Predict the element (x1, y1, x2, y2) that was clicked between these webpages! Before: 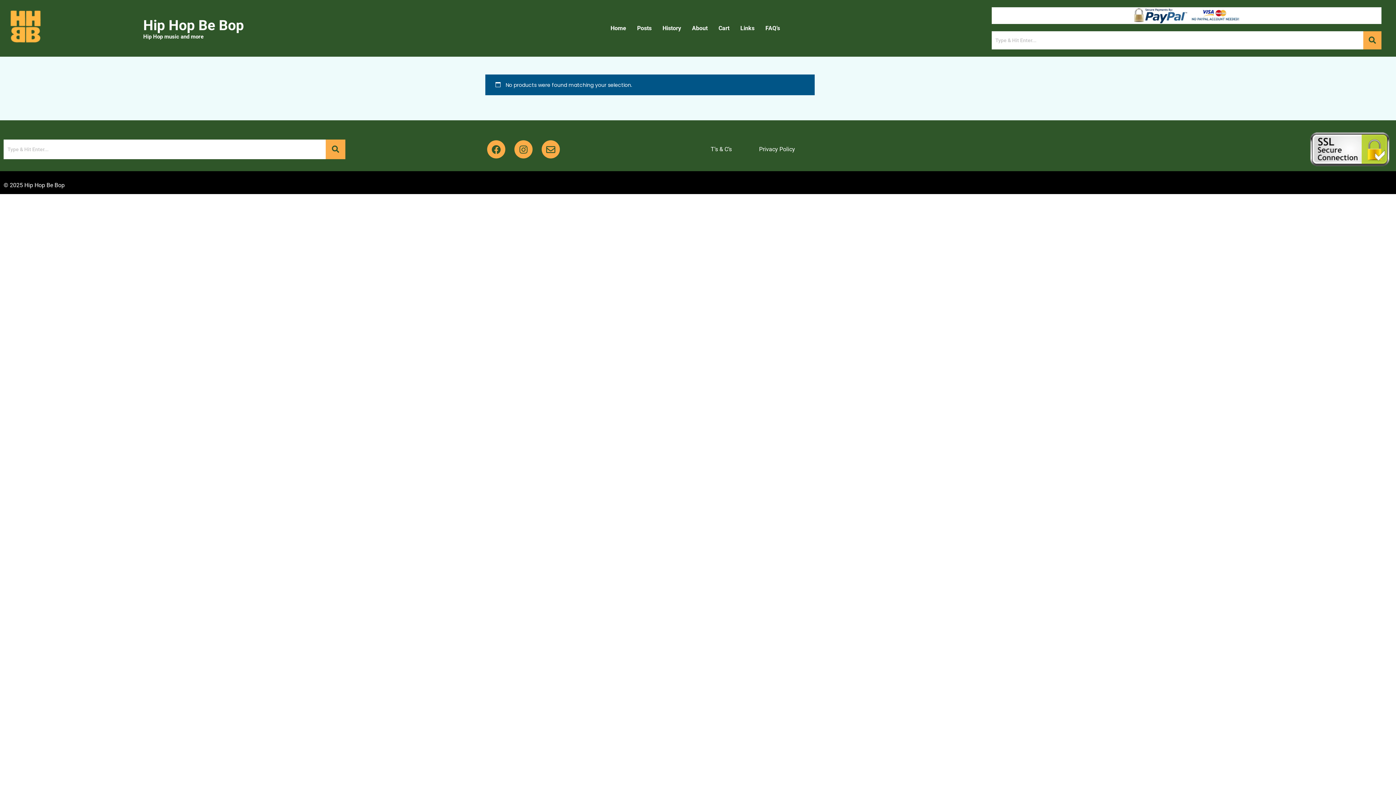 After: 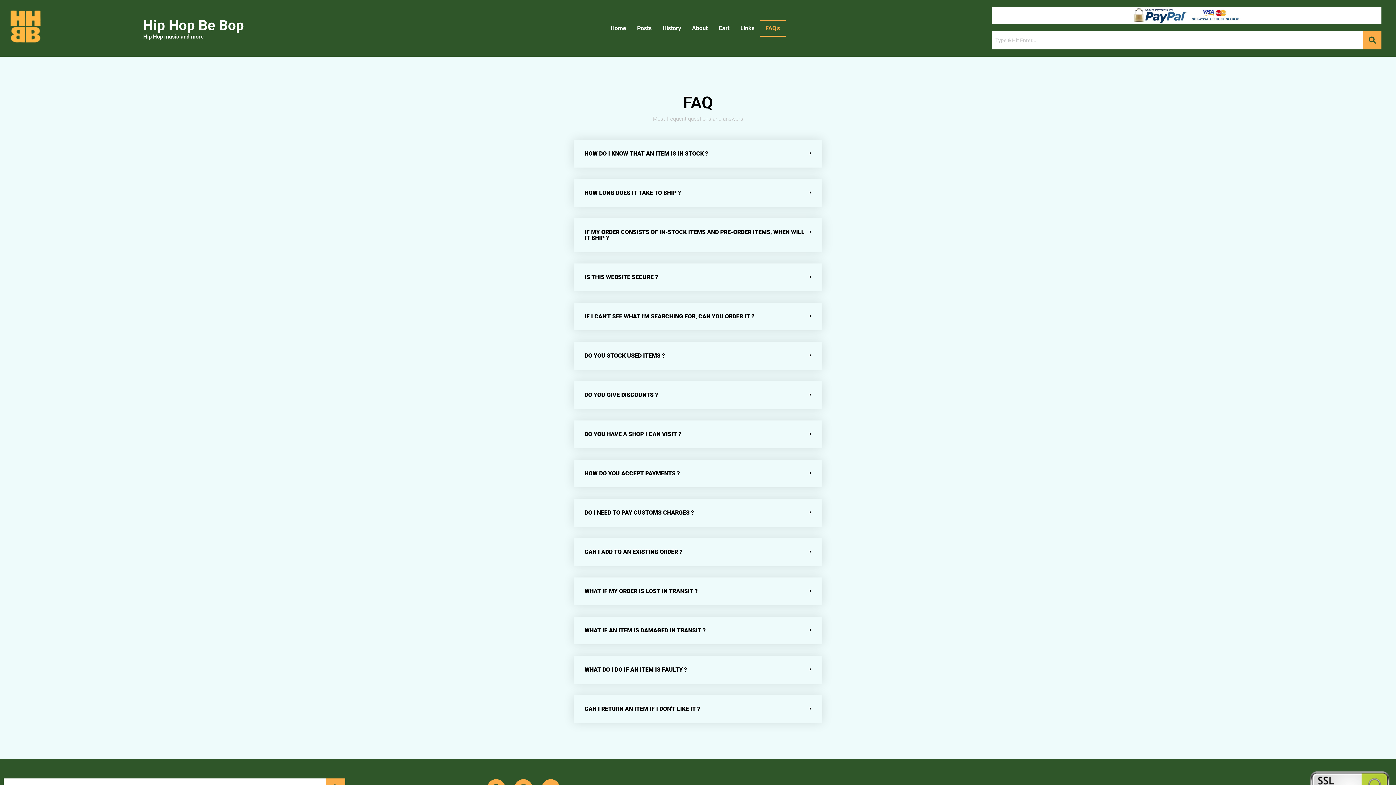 Action: bbox: (760, 20, 785, 36) label: FAQ’s